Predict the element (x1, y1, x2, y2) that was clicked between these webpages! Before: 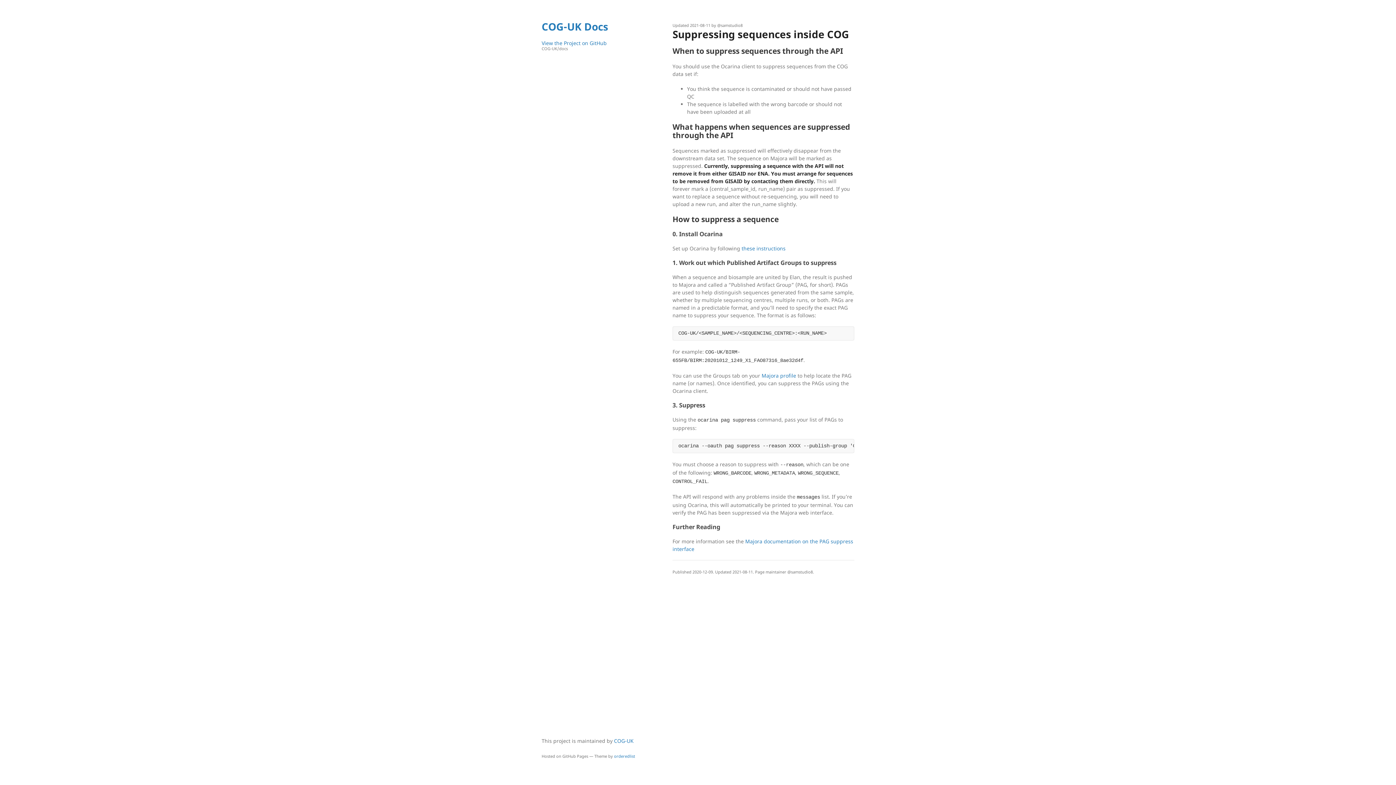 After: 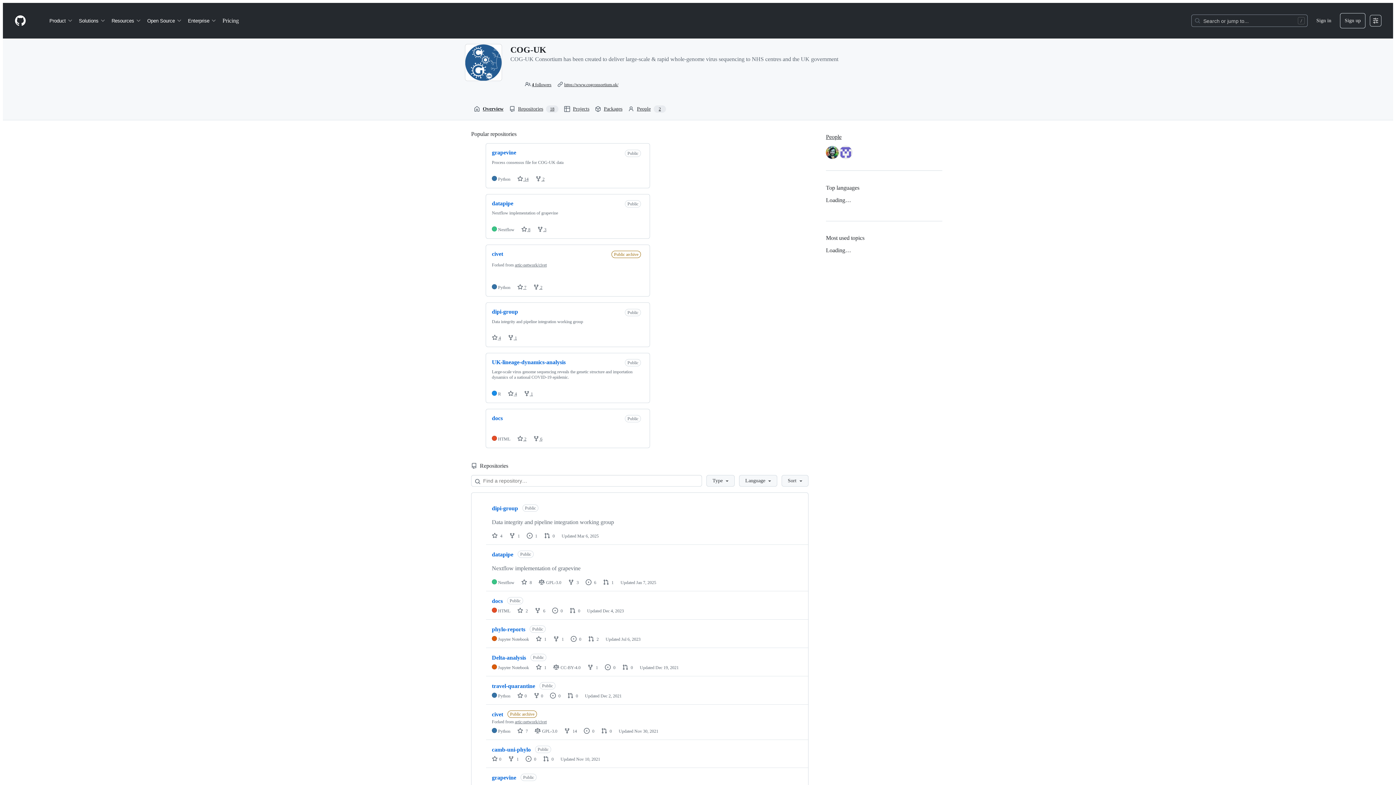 Action: bbox: (614, 737, 633, 744) label: COG-UK